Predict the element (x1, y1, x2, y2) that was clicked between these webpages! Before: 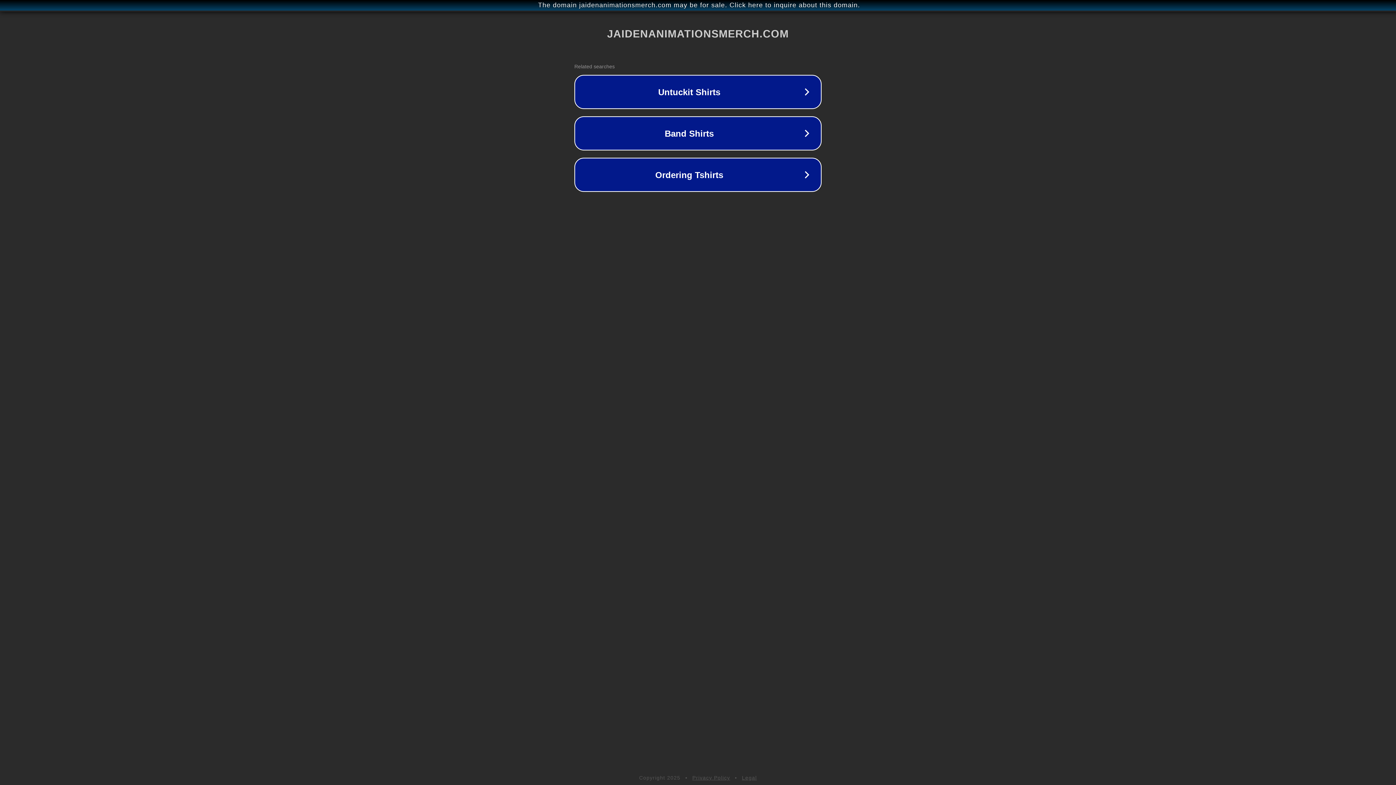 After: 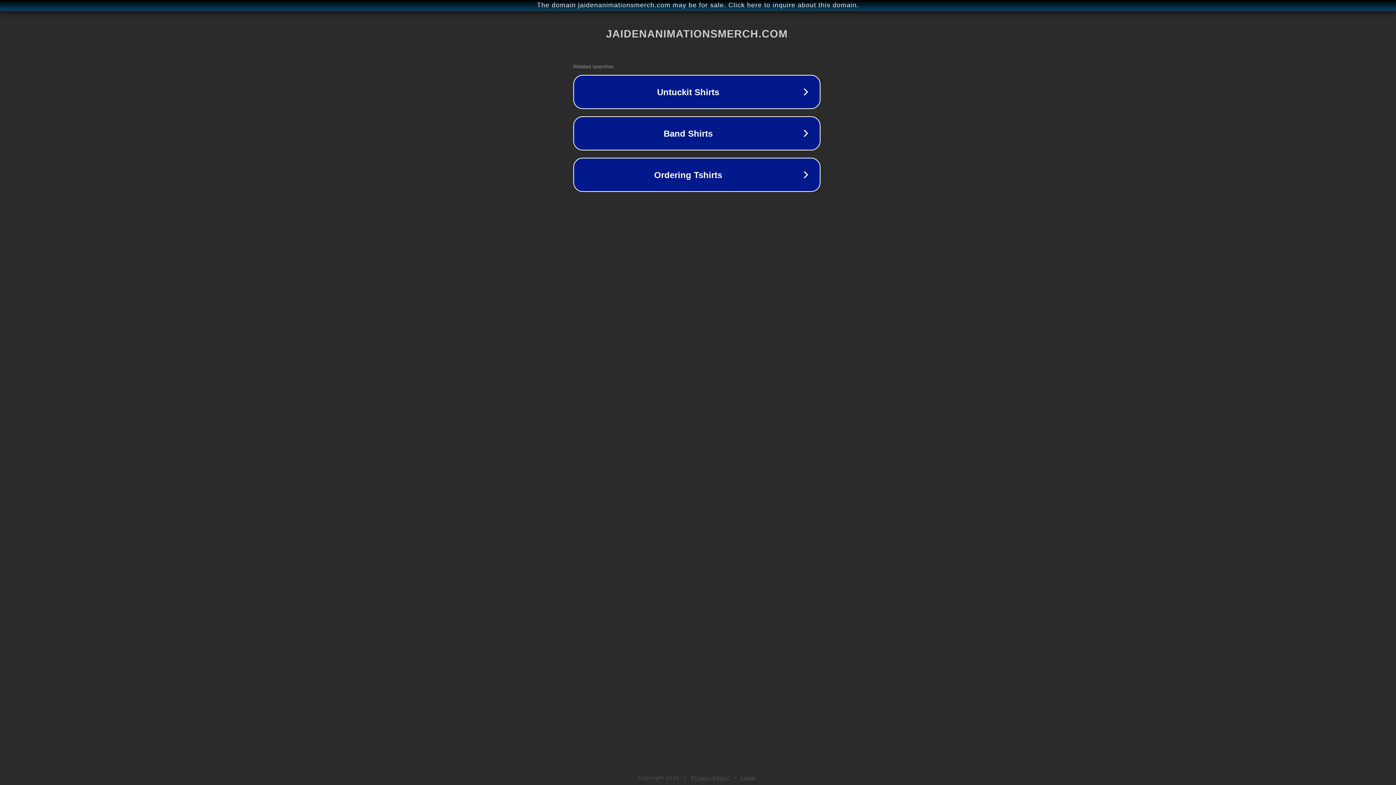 Action: label: The domain jaidenanimationsmerch.com may be for sale. Click here to inquire about this domain. bbox: (1, 1, 1397, 9)